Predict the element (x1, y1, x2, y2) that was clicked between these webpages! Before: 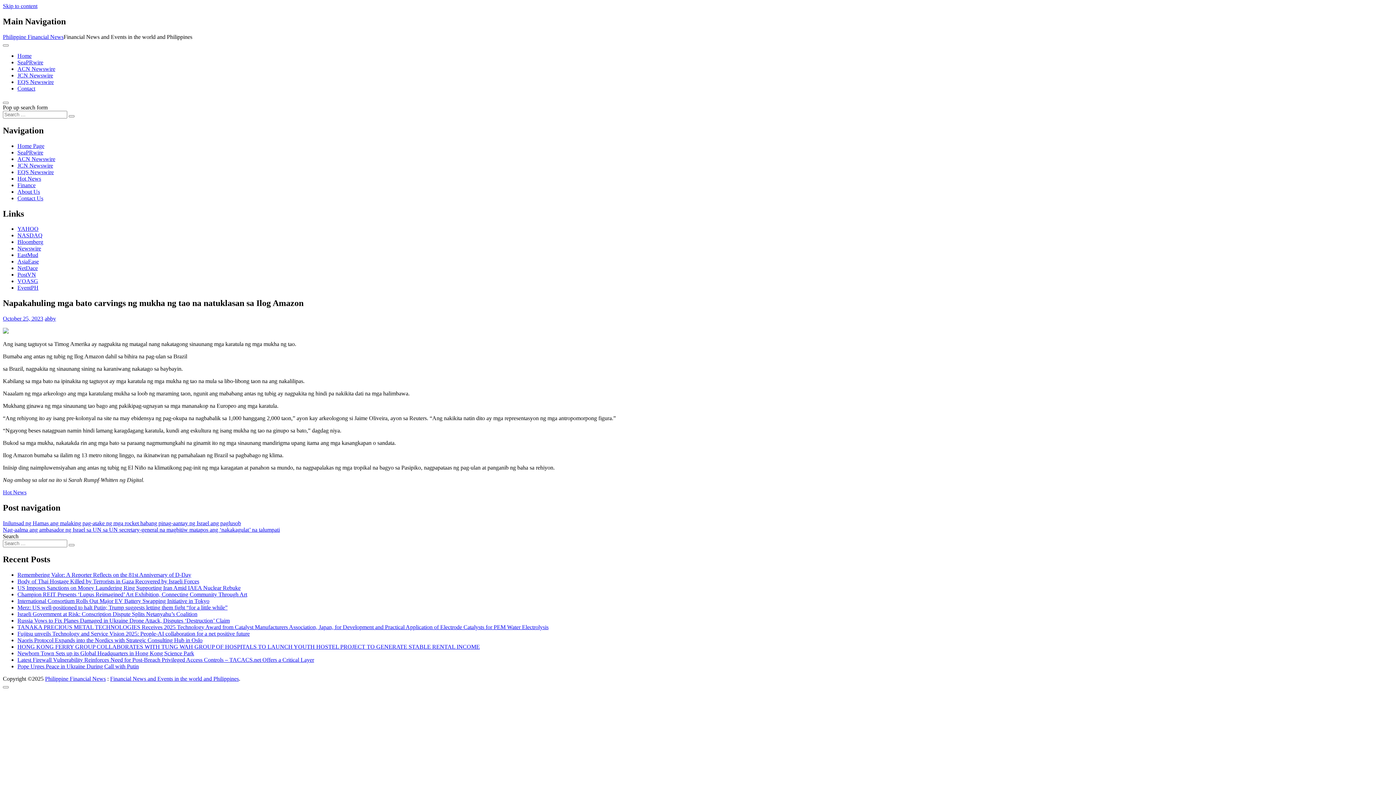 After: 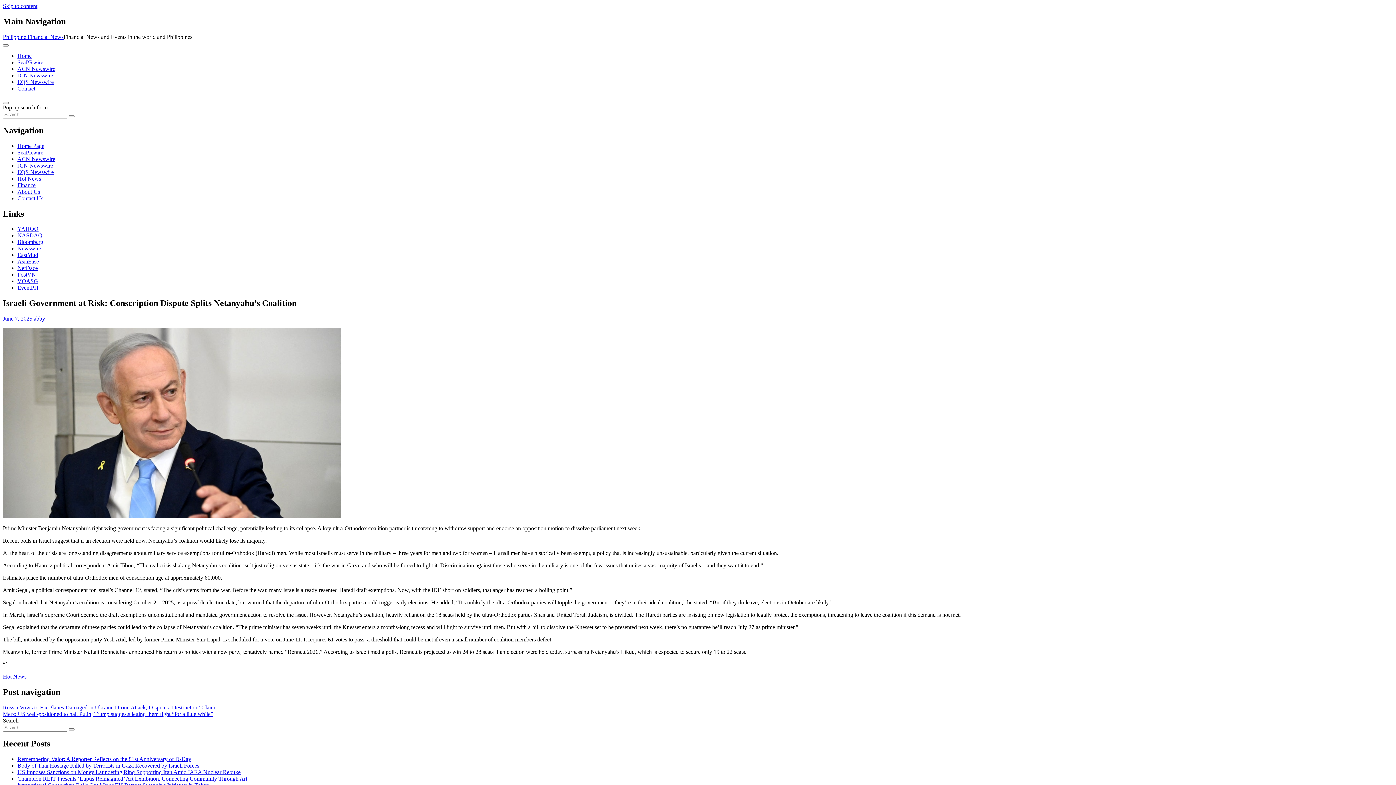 Action: bbox: (17, 611, 197, 617) label: Israeli Government at Risk: Conscription Dispute Splits Netanyahu’s Coalition